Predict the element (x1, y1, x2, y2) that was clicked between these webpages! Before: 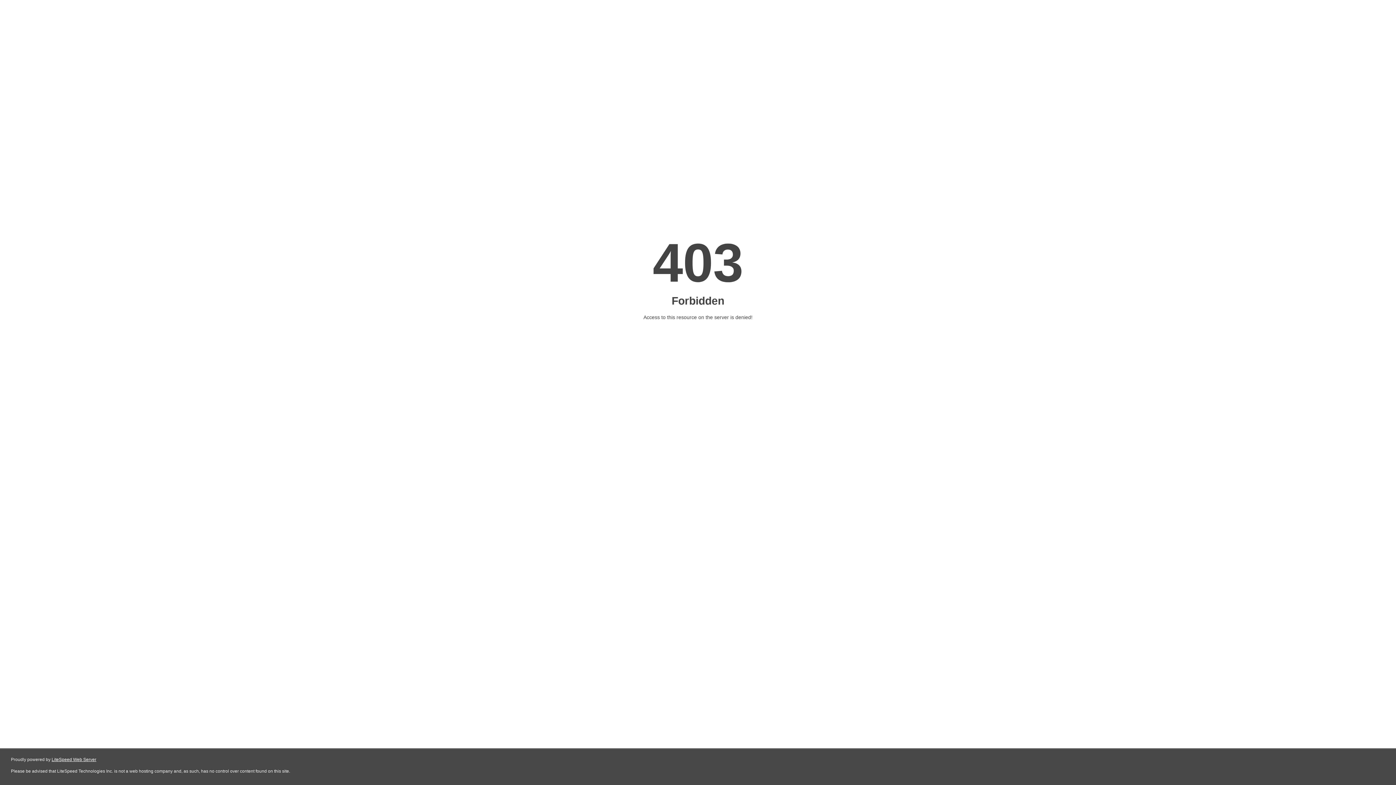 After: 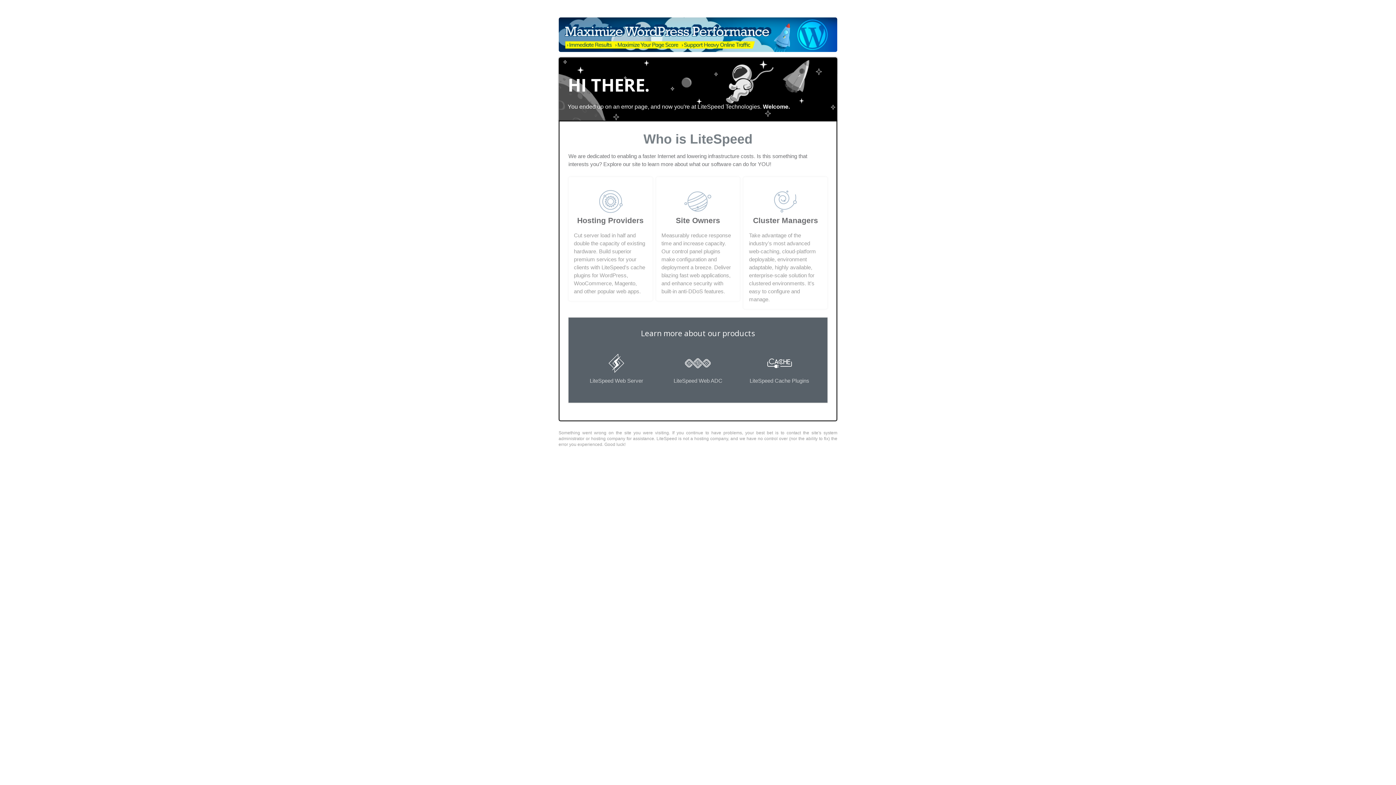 Action: bbox: (51, 757, 96, 762) label: LiteSpeed Web Server